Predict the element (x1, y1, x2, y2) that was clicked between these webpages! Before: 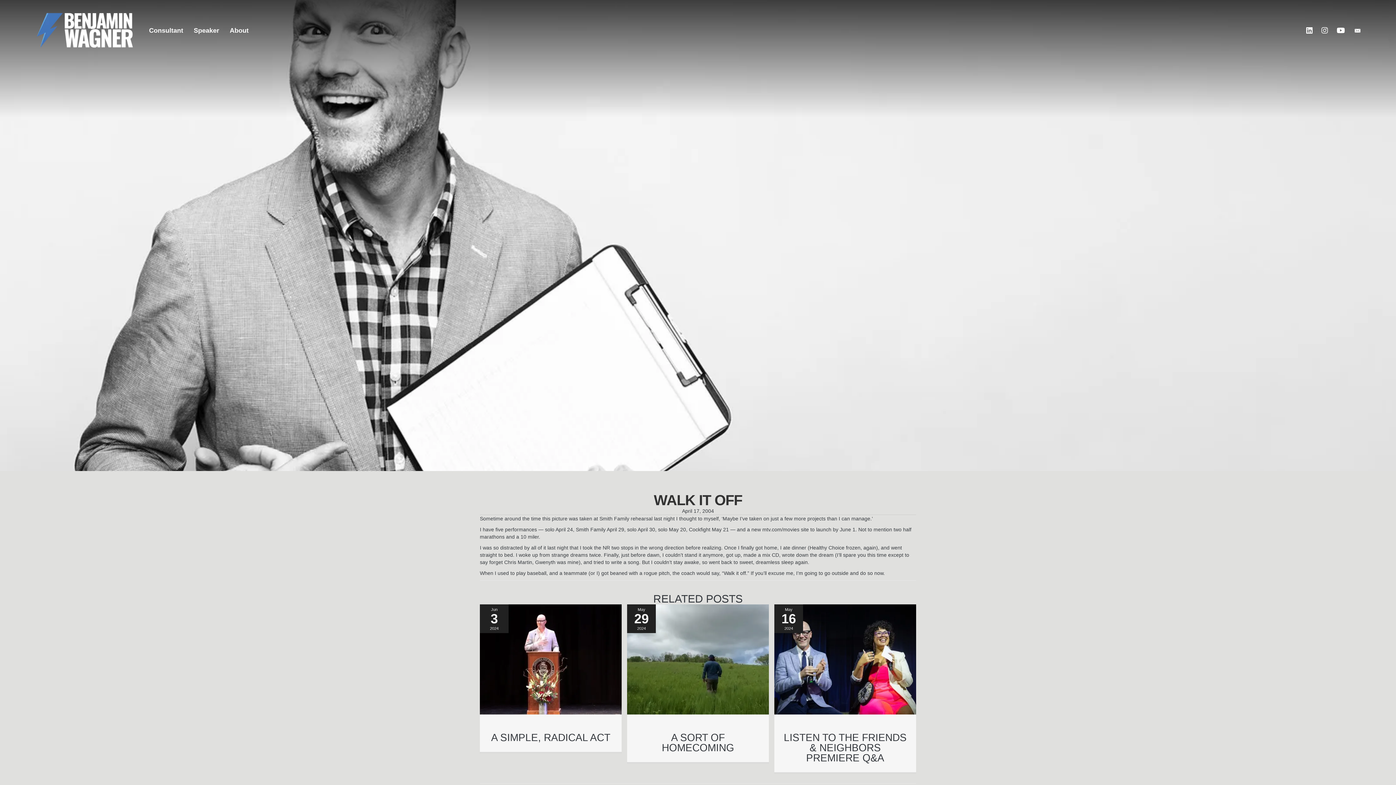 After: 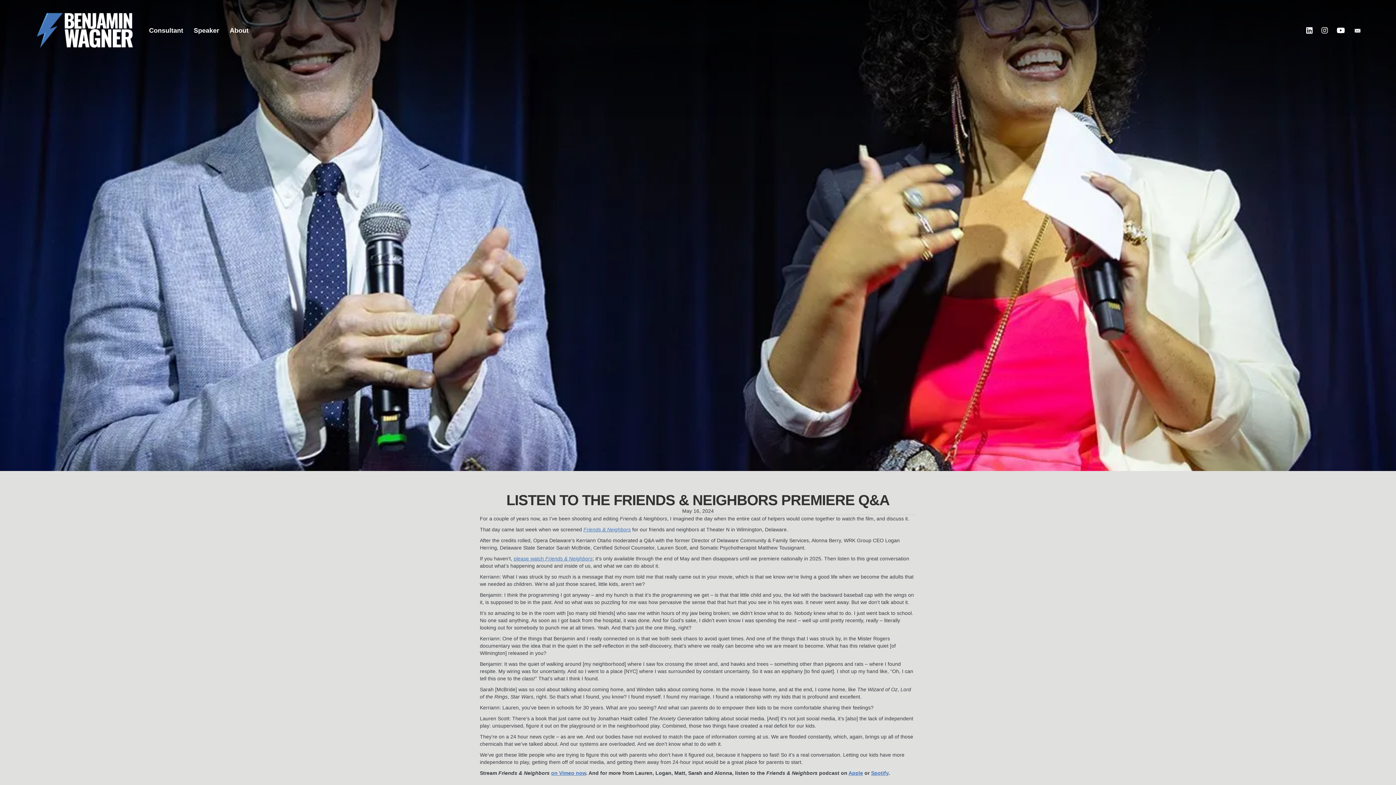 Action: bbox: (771, 604, 919, 772) label: Post Element